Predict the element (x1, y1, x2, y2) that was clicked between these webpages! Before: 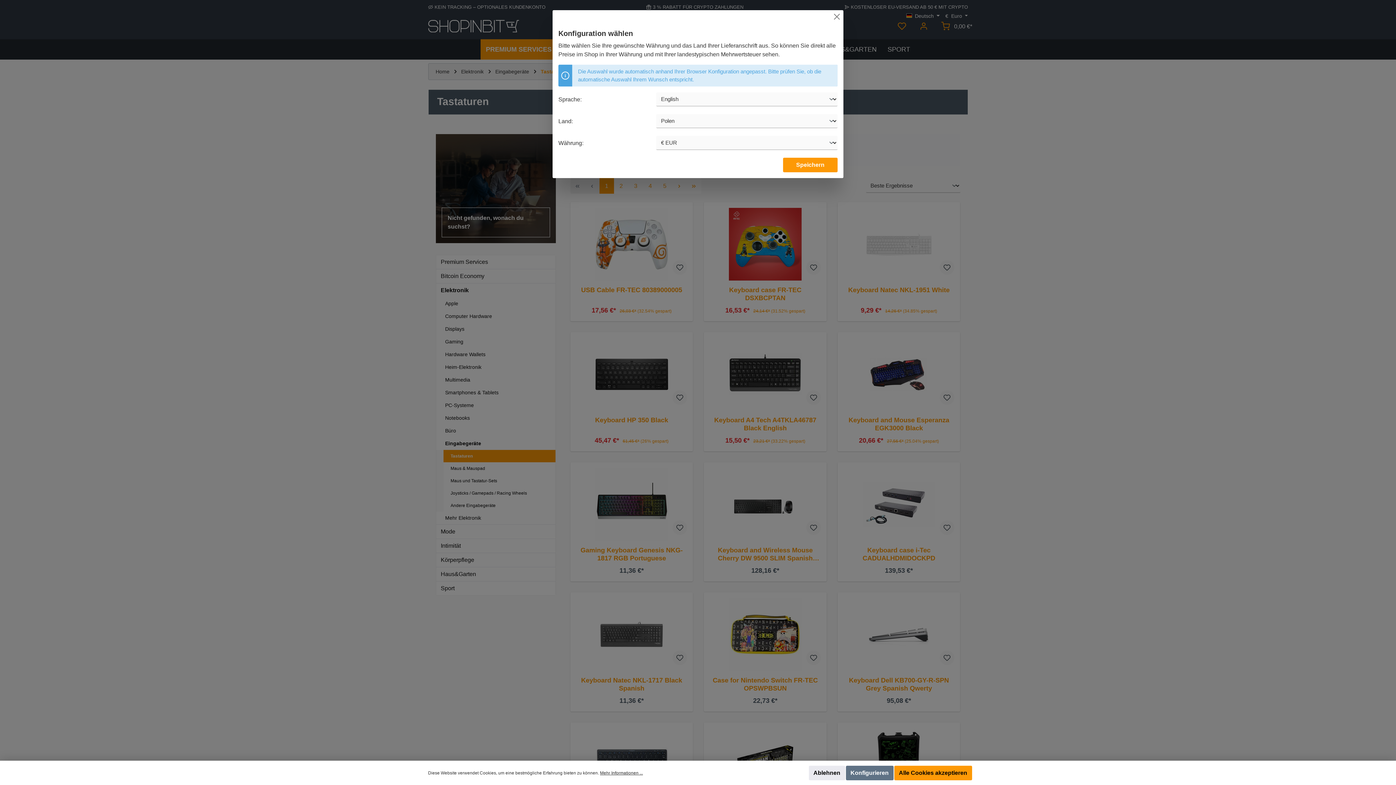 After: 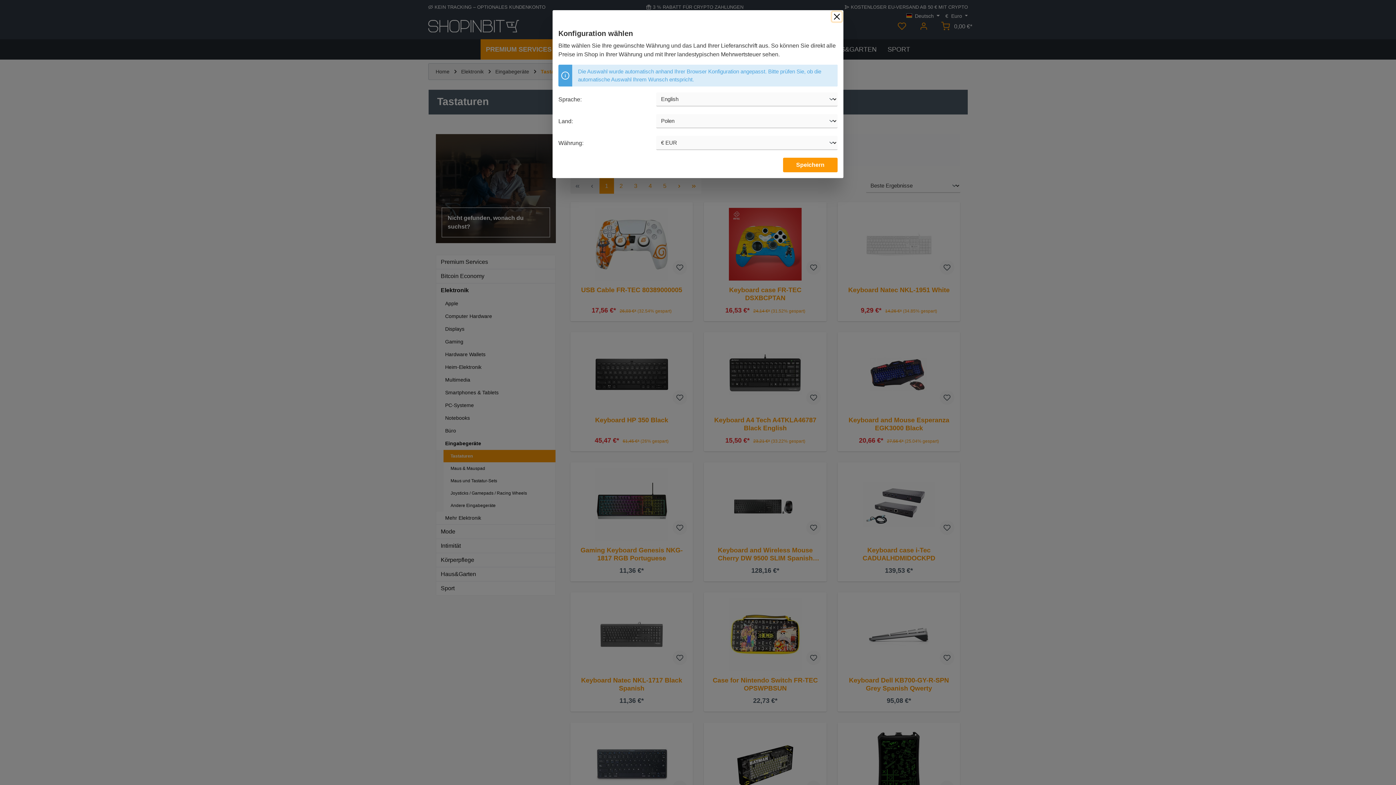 Action: label: Alle Cookies akzeptieren bbox: (894, 766, 972, 780)